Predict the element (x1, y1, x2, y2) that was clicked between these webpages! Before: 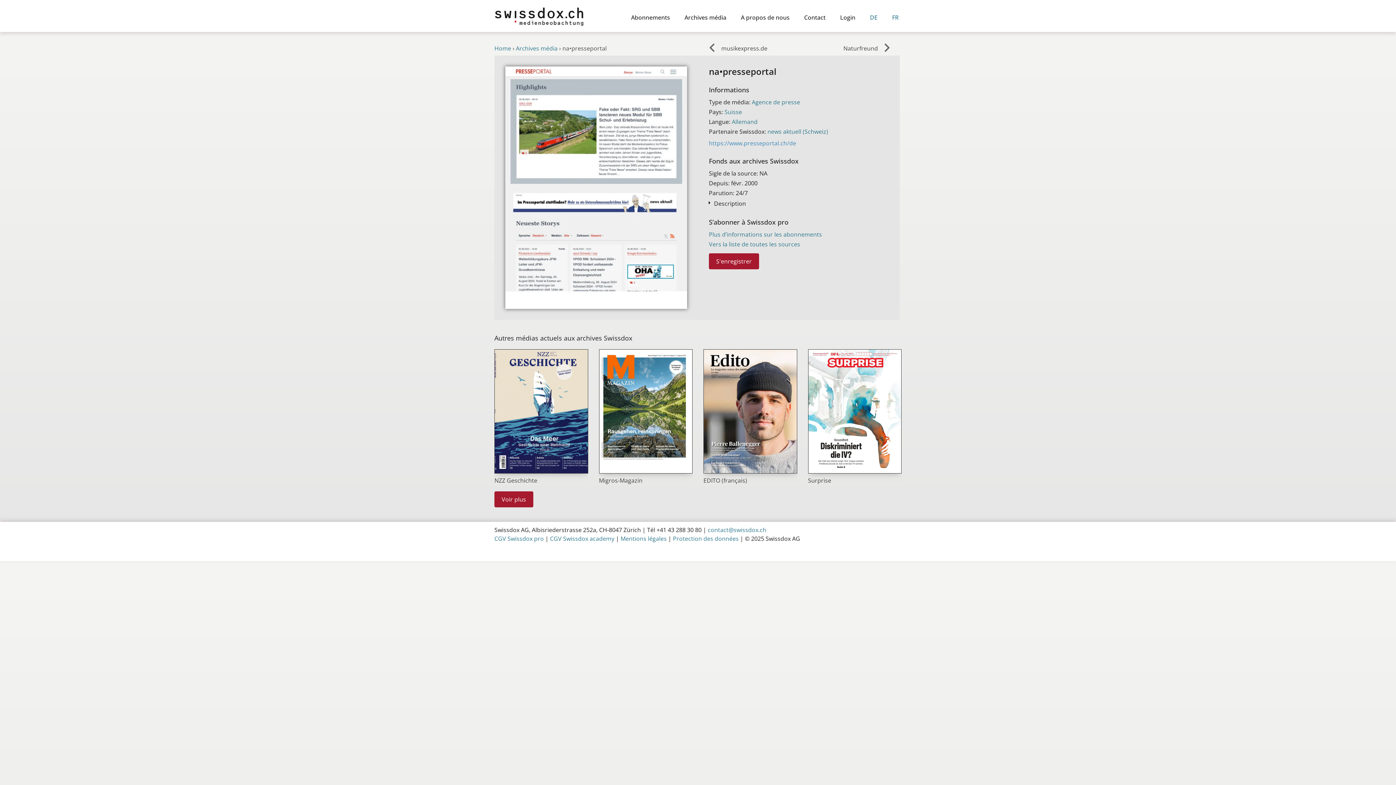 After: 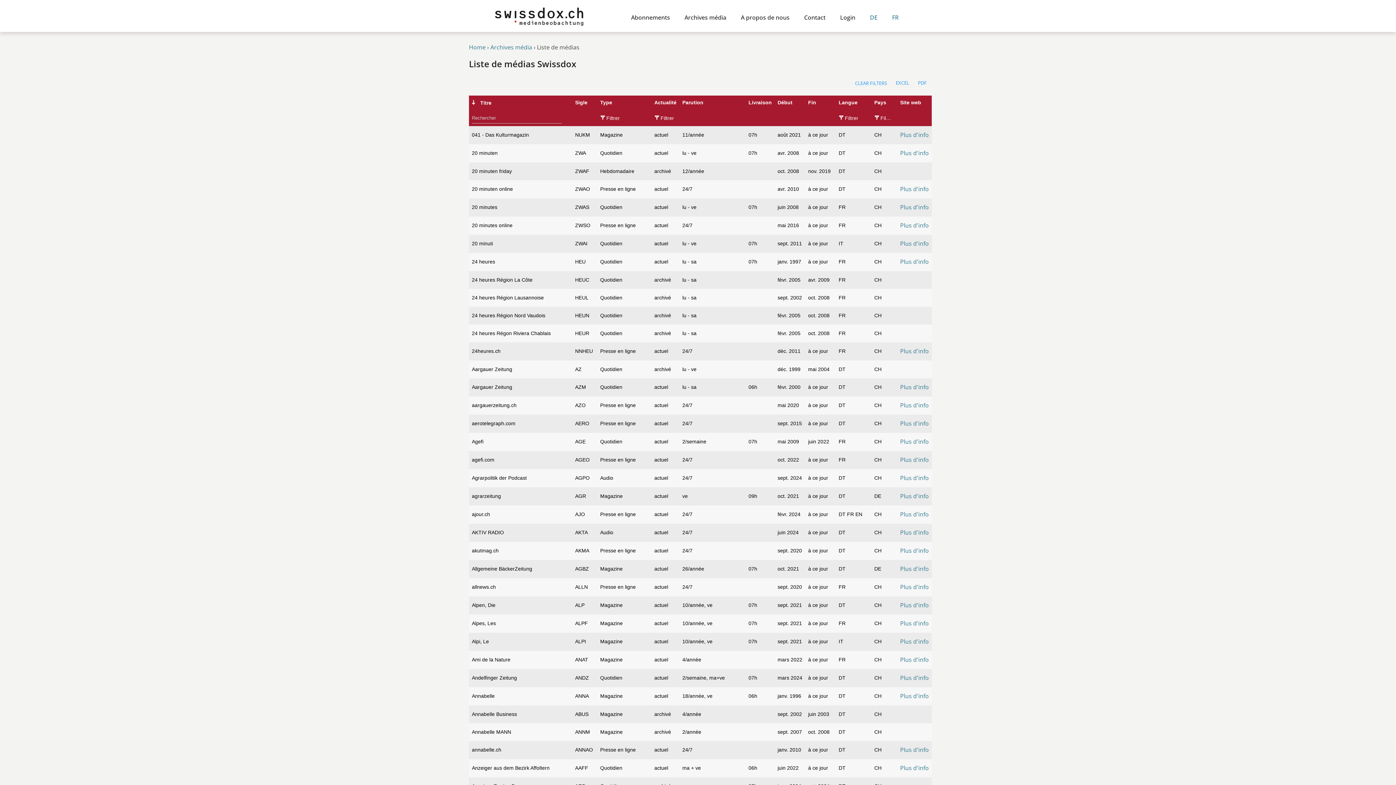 Action: bbox: (709, 240, 800, 248) label: Vers la liste de toutes les sources